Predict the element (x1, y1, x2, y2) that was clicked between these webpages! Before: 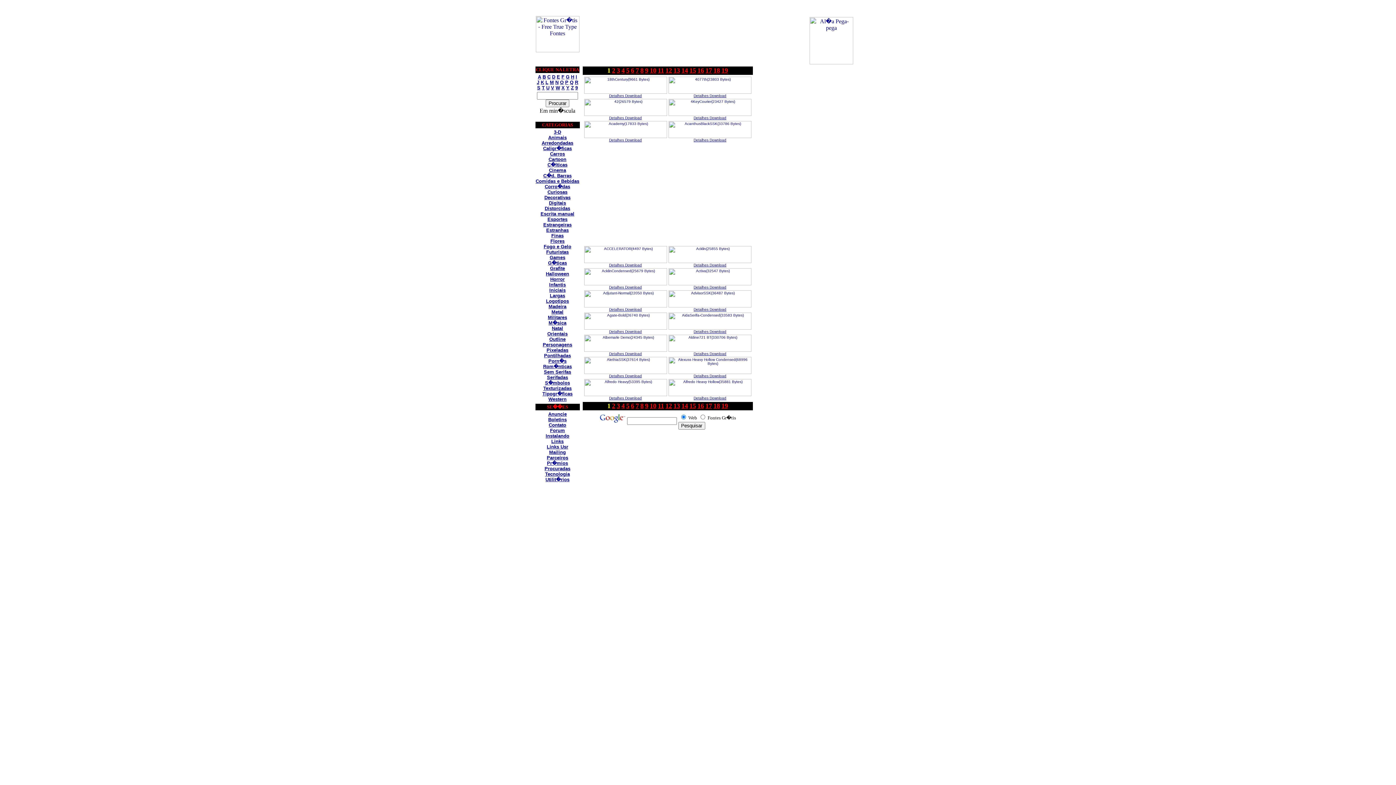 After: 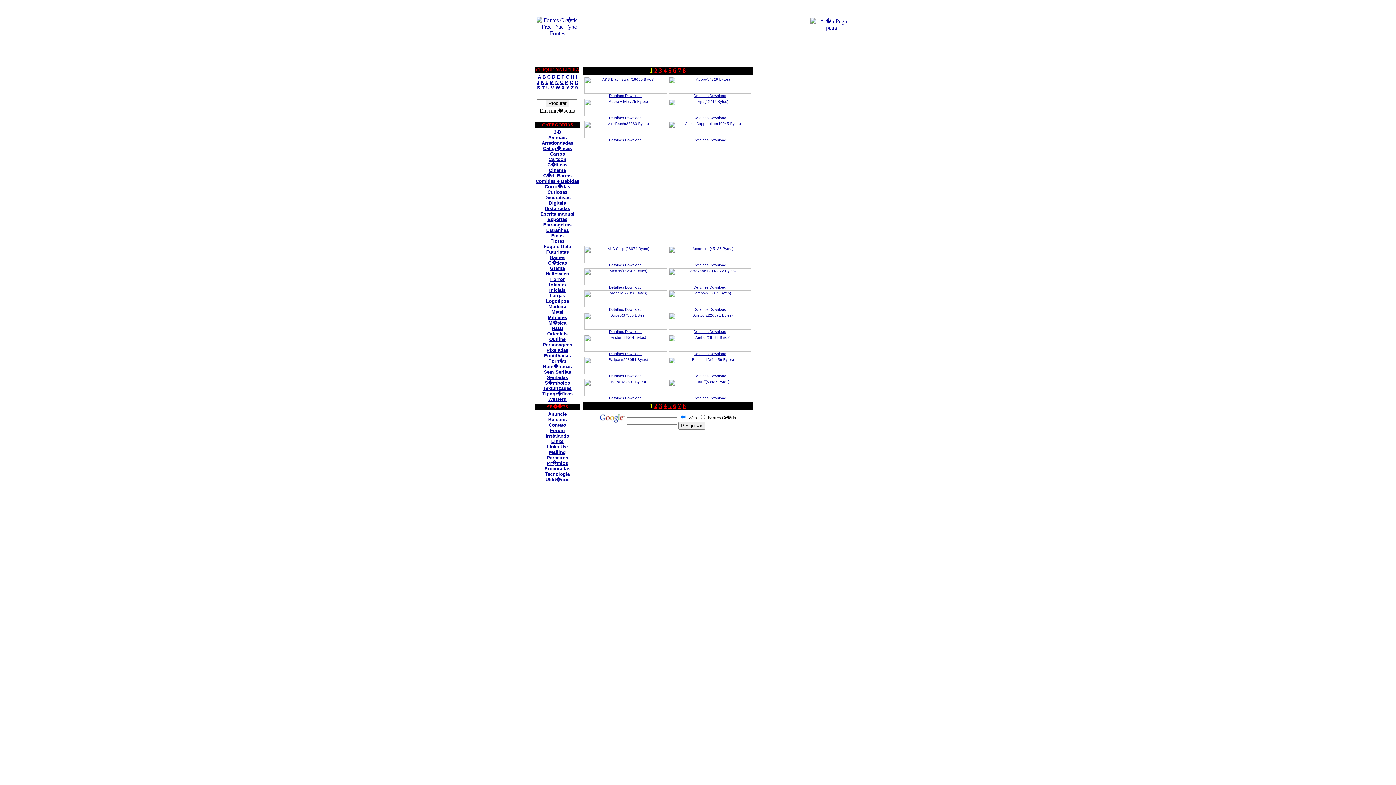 Action: bbox: (543, 145, 572, 151) label: Caligr�ficas
